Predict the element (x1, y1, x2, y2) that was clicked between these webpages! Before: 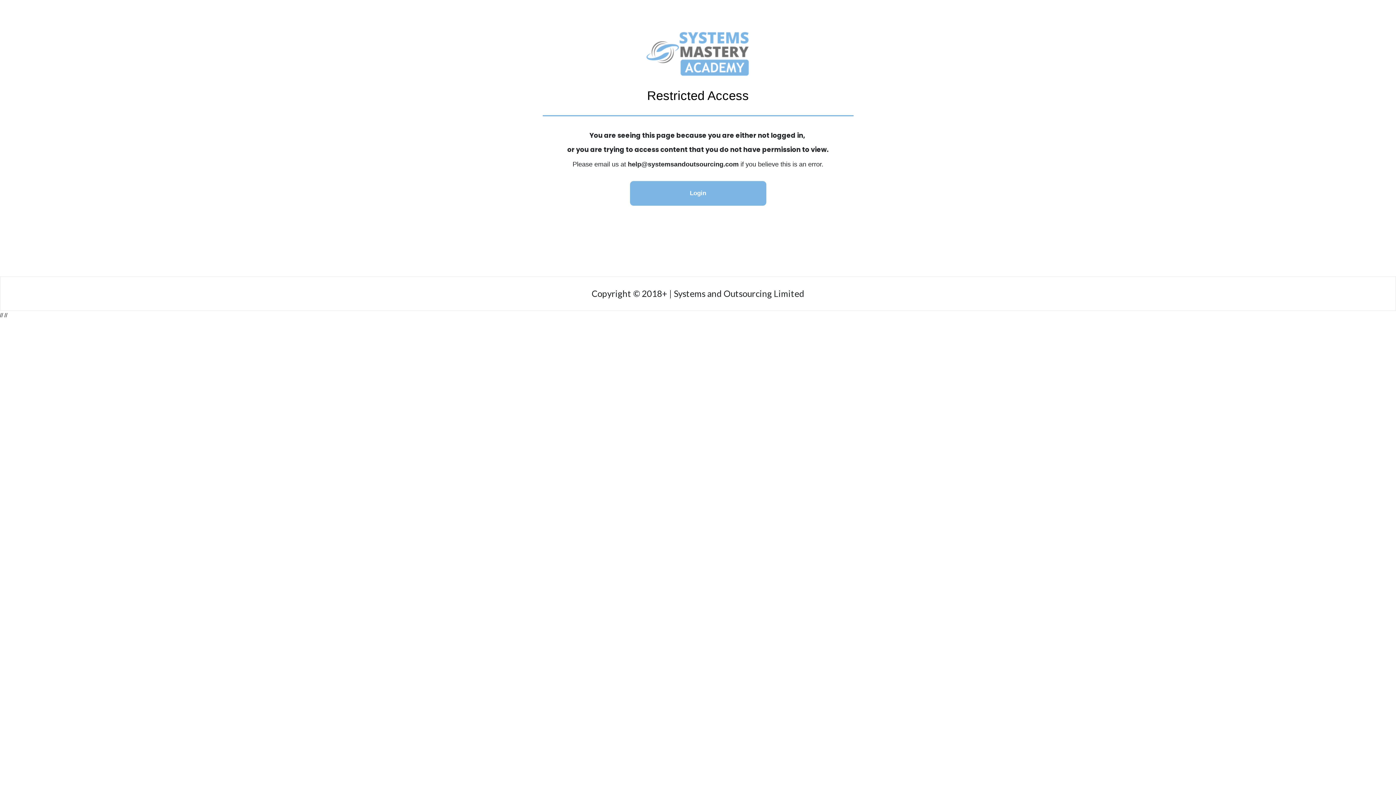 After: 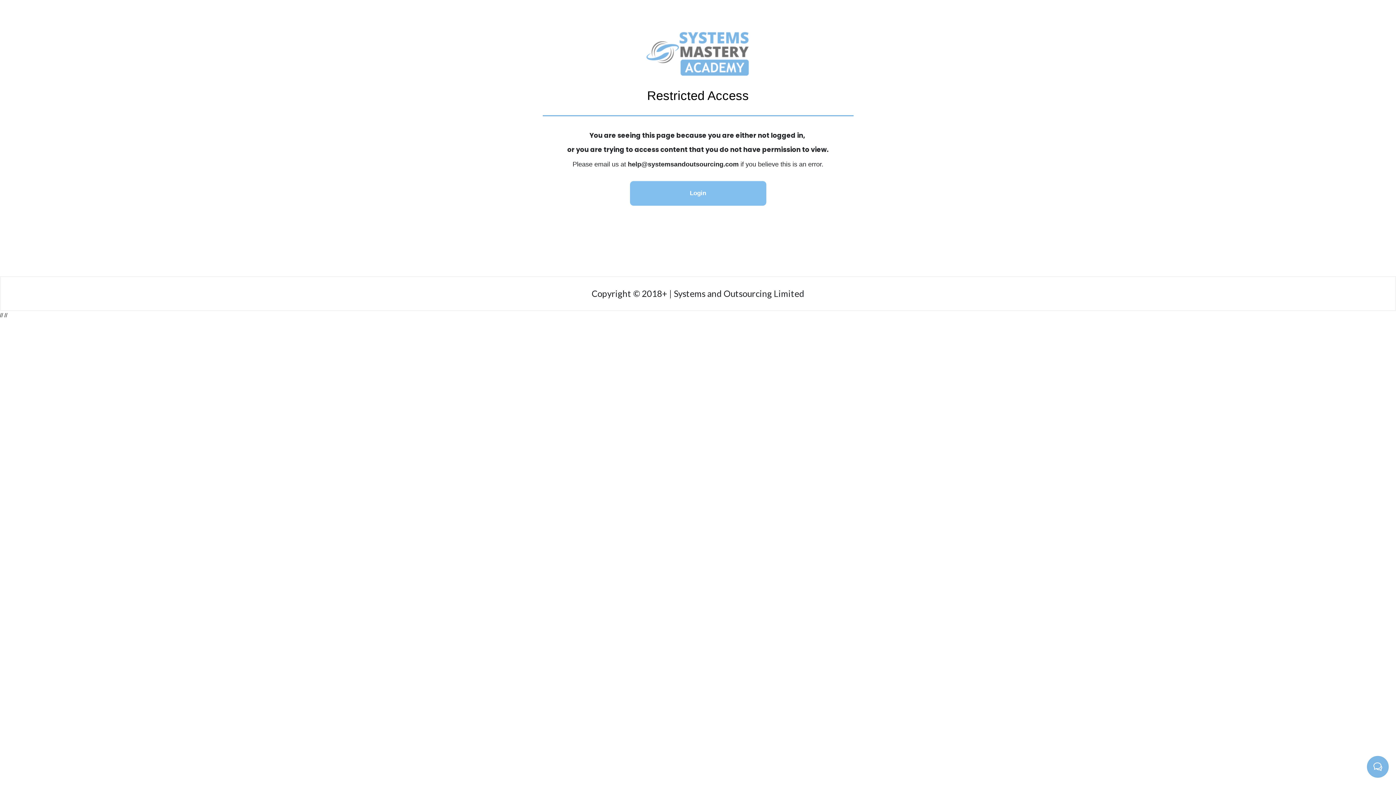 Action: bbox: (630, 180, 766, 205) label: Login